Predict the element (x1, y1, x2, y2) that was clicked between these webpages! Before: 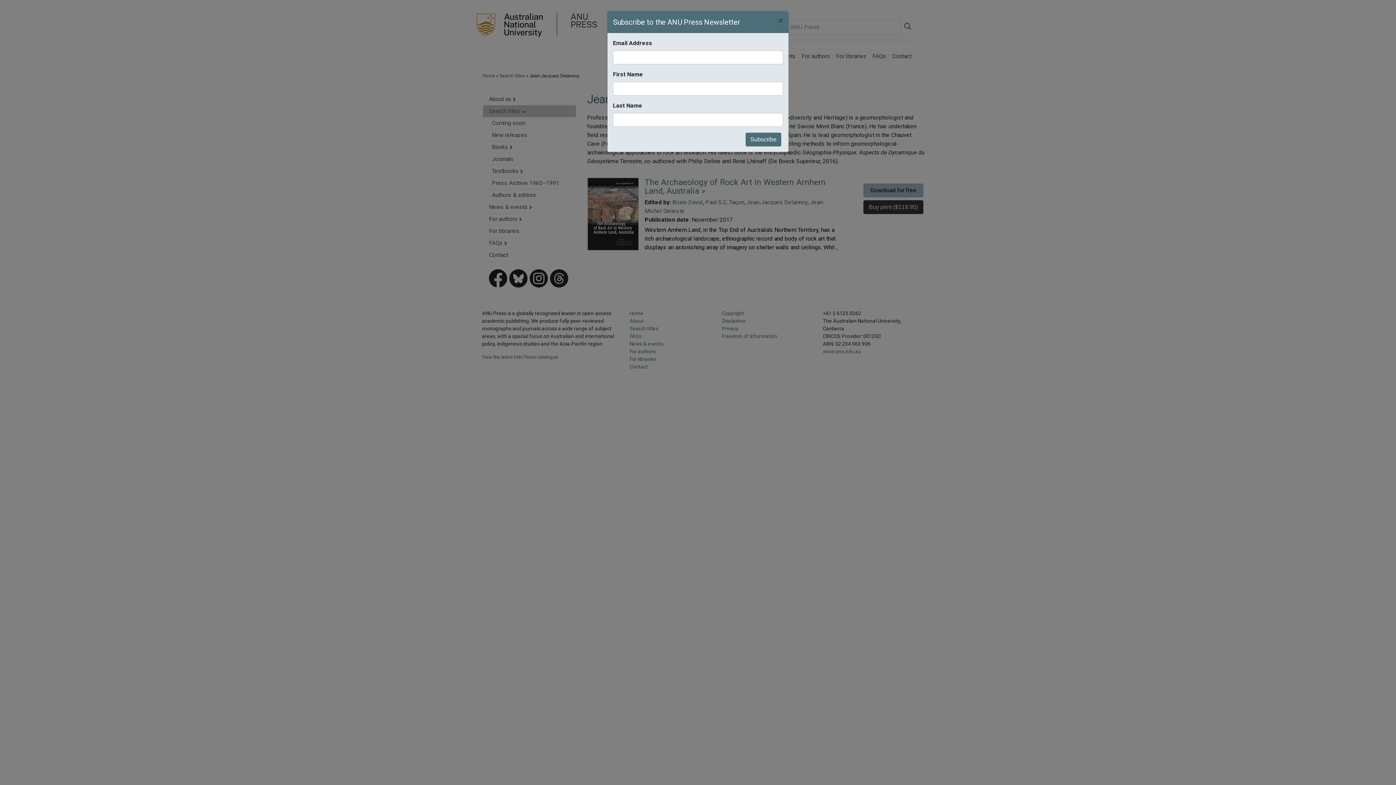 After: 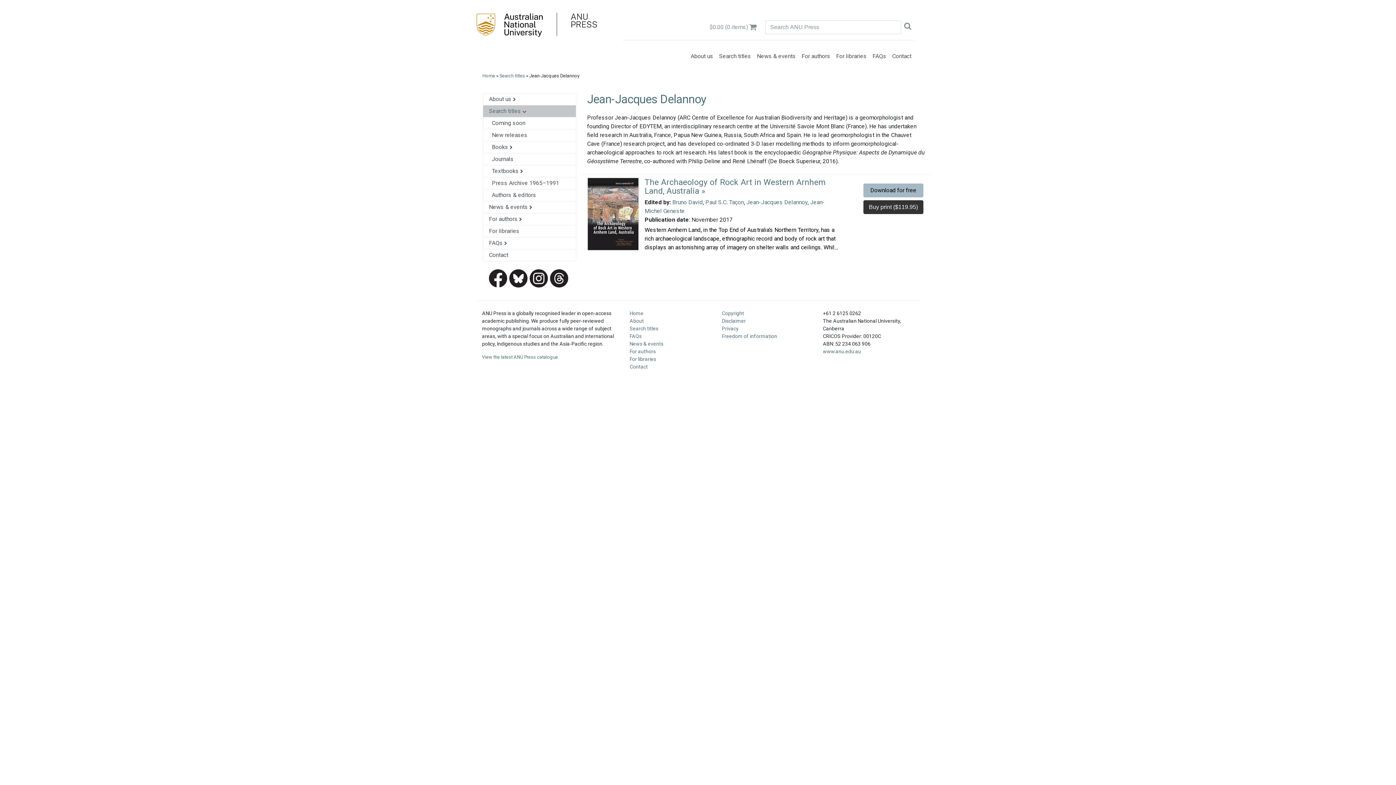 Action: label: Close bbox: (772, 11, 788, 30)